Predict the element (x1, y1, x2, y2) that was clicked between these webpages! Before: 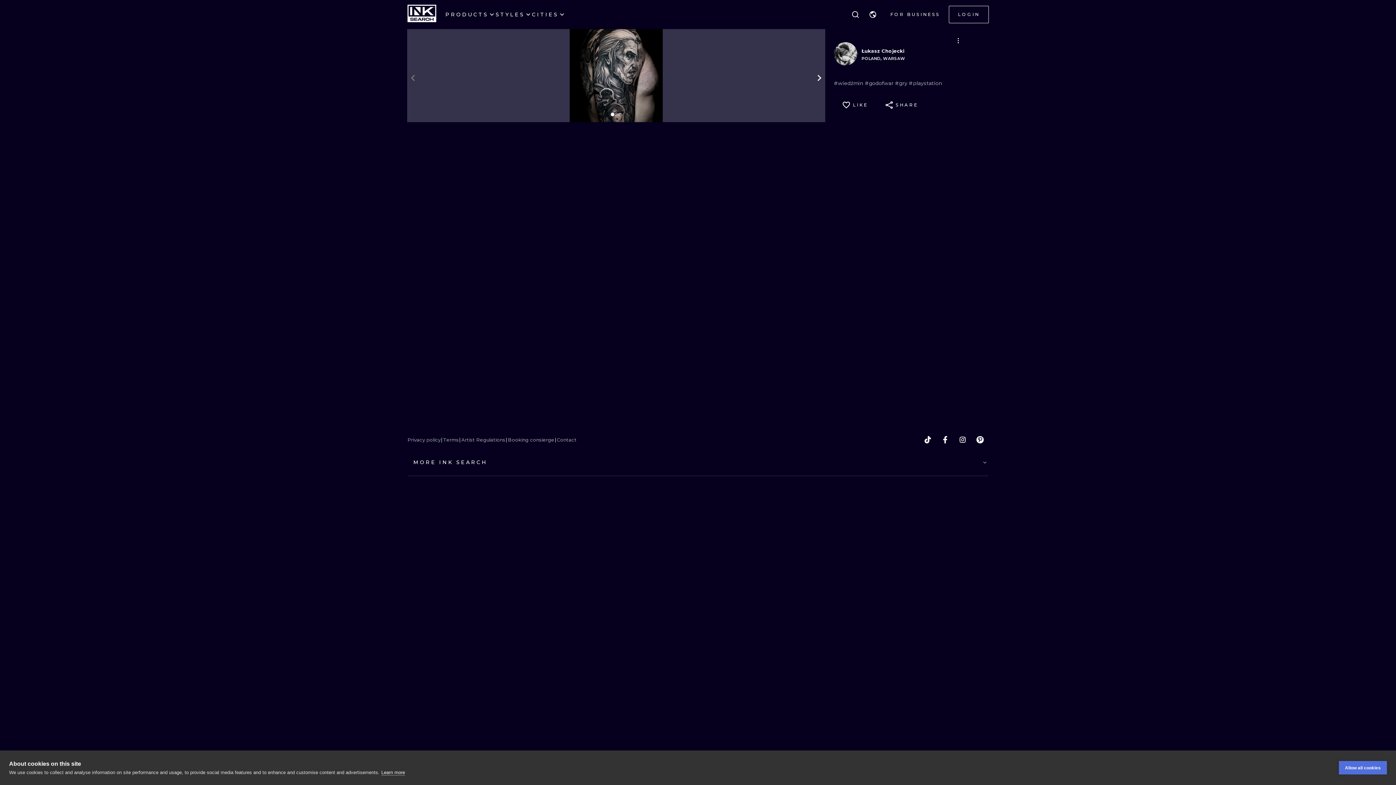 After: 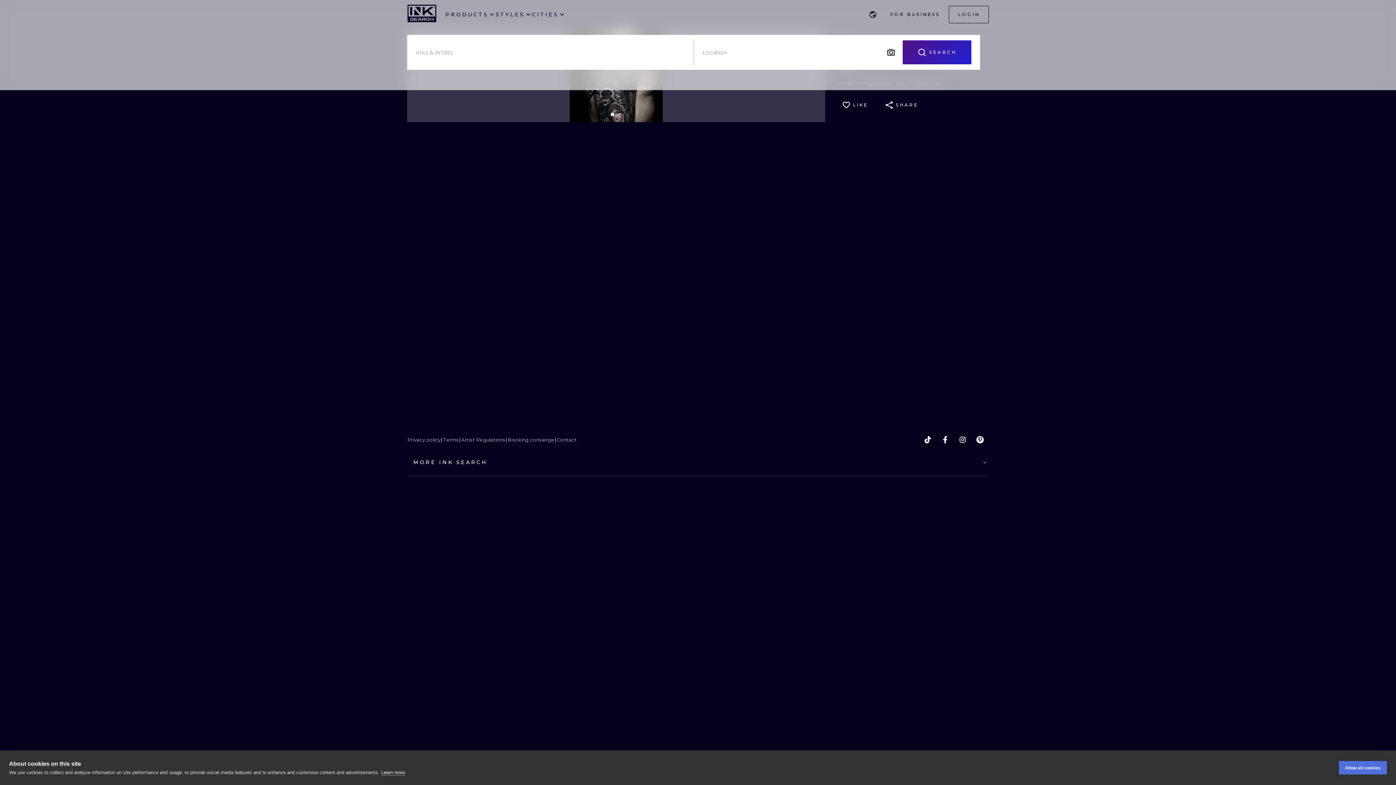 Action: label: Search bbox: (846, 5, 864, 23)